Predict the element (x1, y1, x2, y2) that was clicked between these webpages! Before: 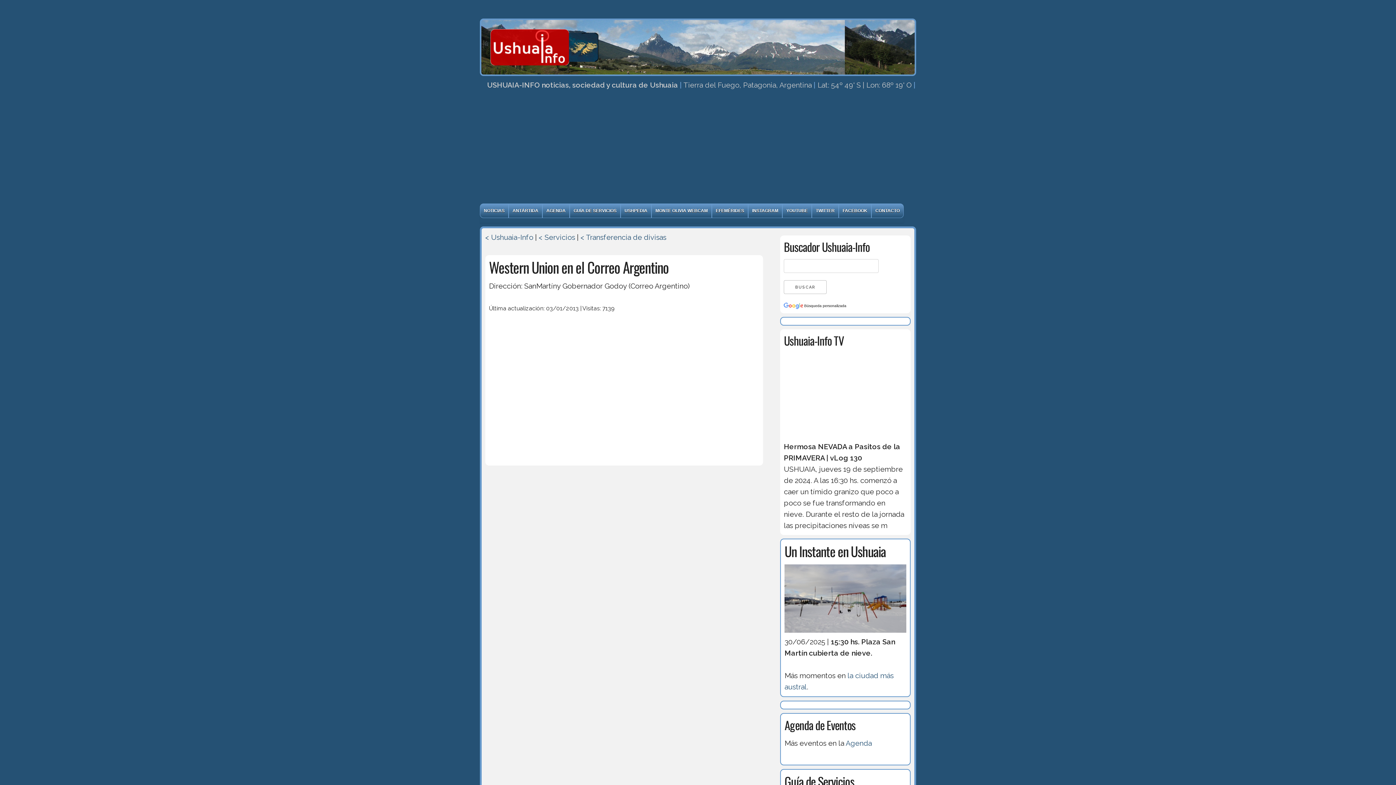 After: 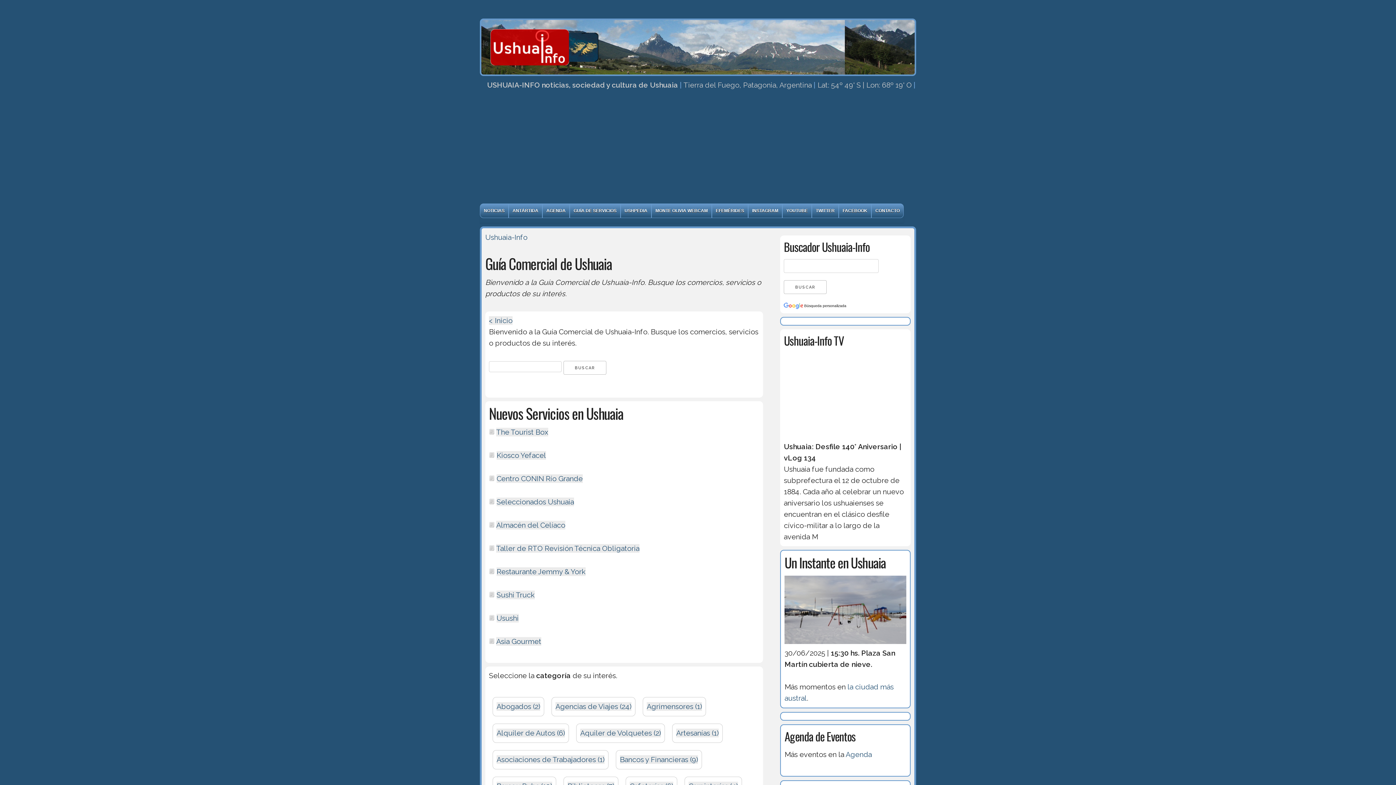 Action: bbox: (570, 204, 620, 217) label: GUÍA DE SERVICIOS